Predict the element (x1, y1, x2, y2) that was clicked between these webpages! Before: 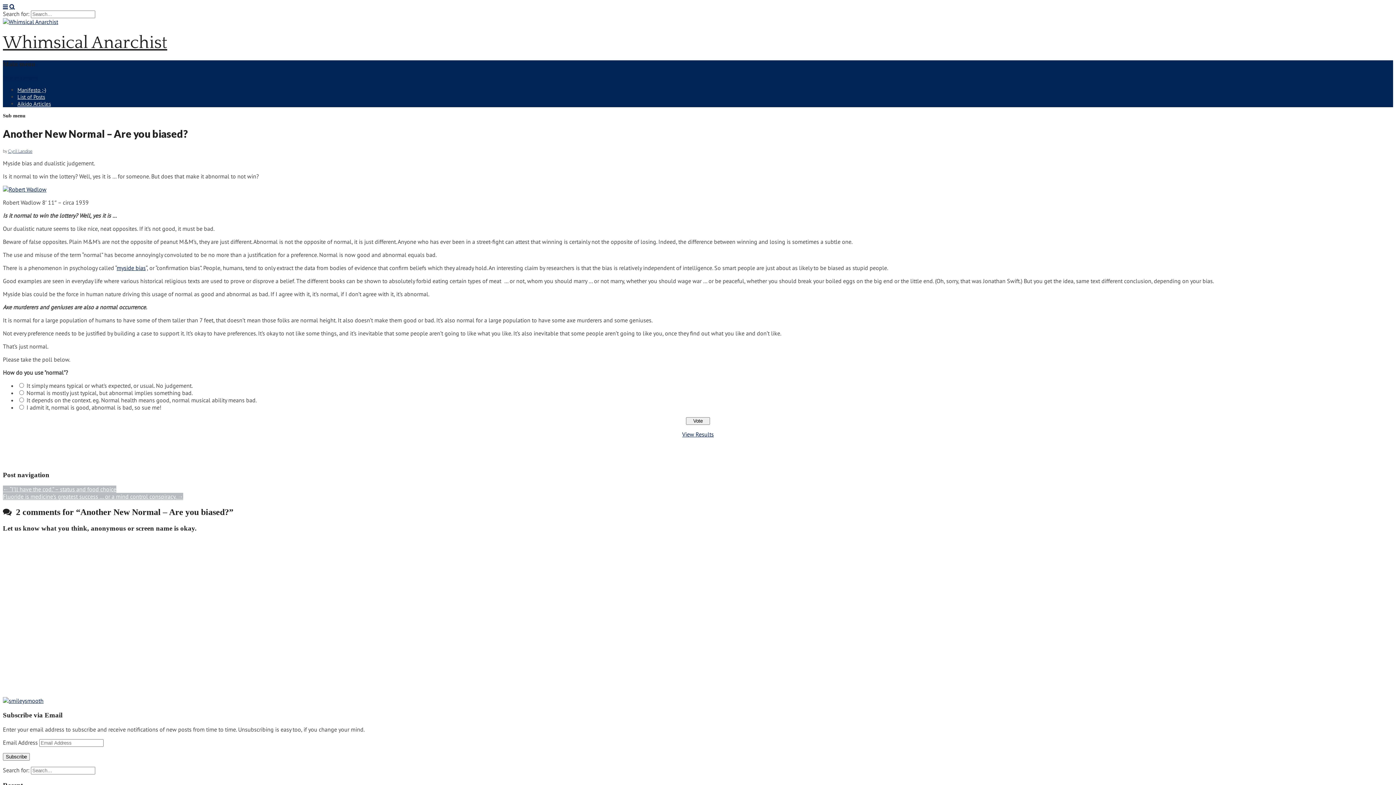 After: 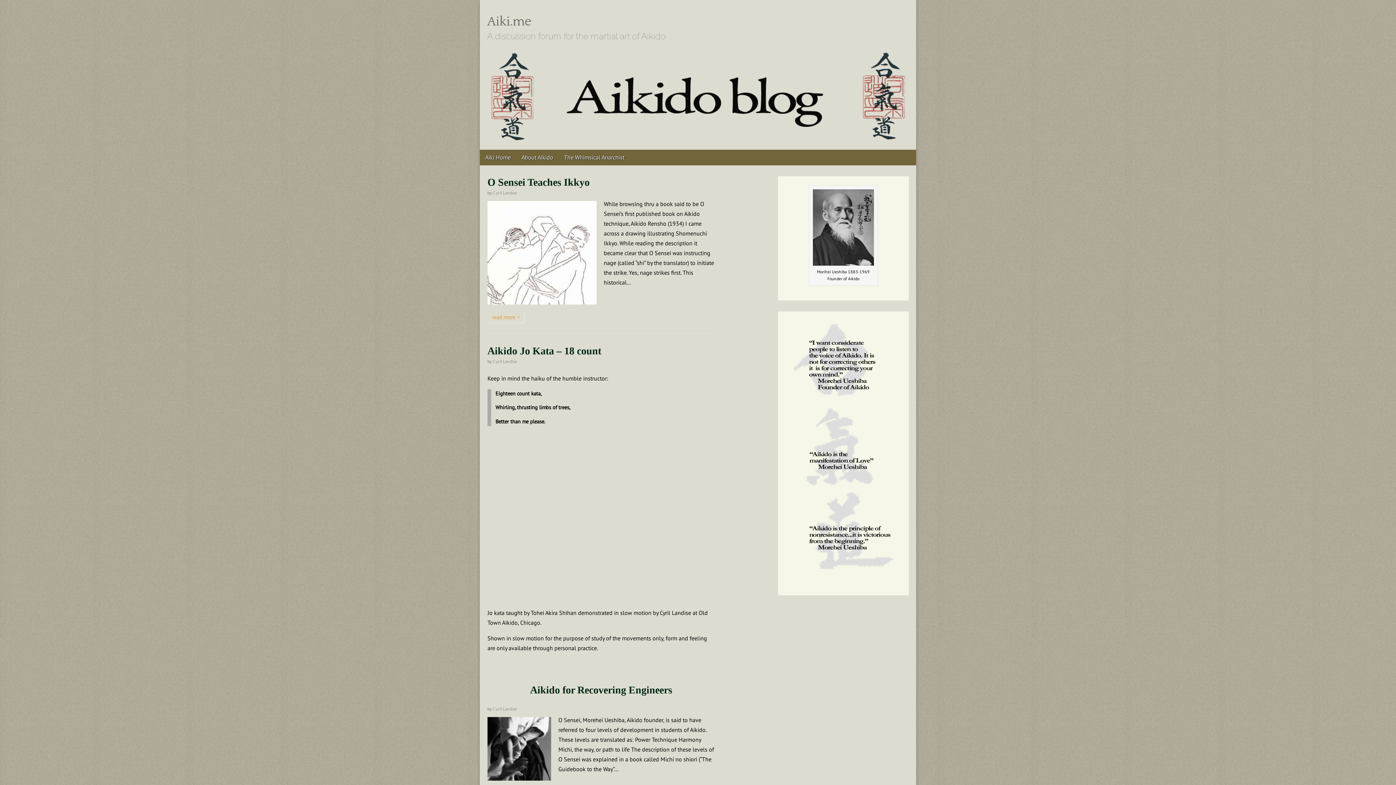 Action: bbox: (17, 100, 50, 107) label: Aikido Articles